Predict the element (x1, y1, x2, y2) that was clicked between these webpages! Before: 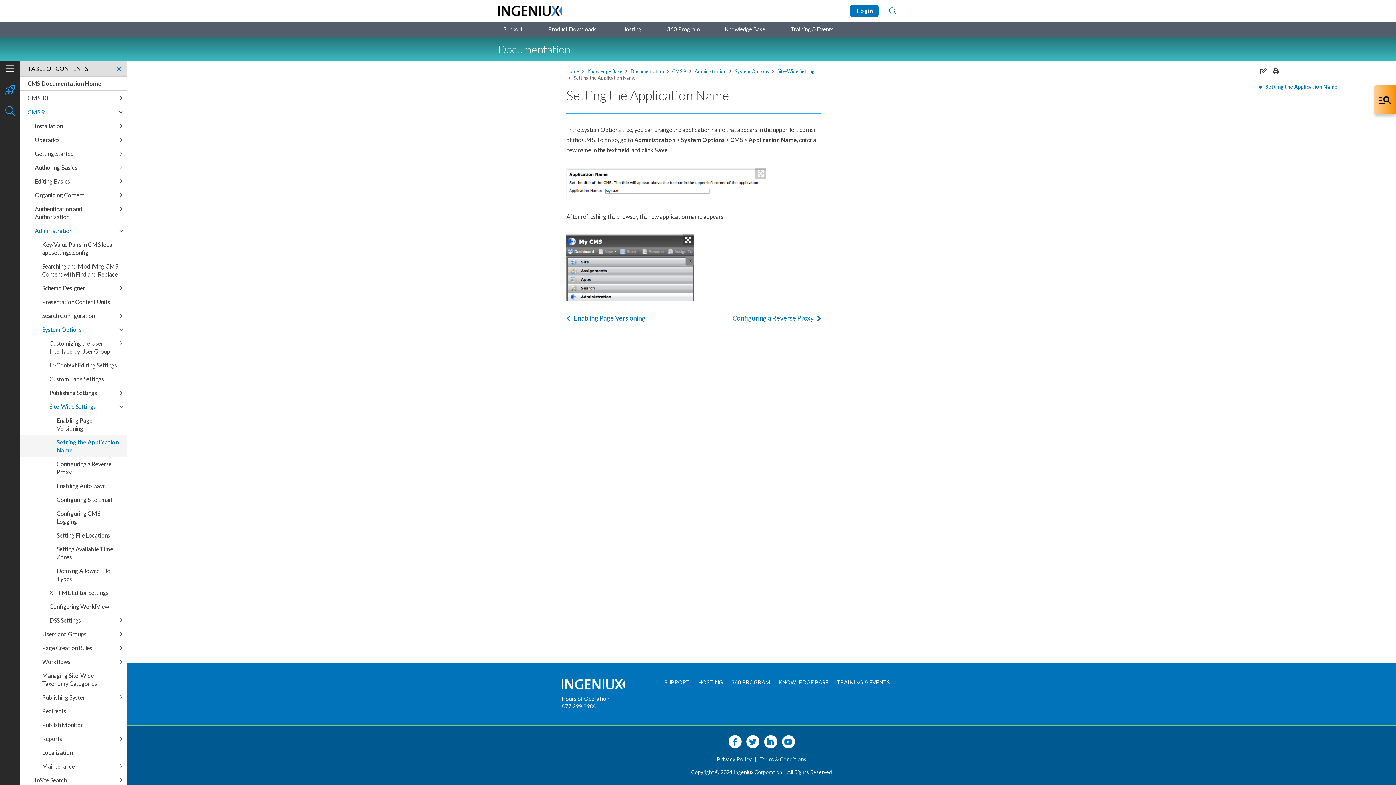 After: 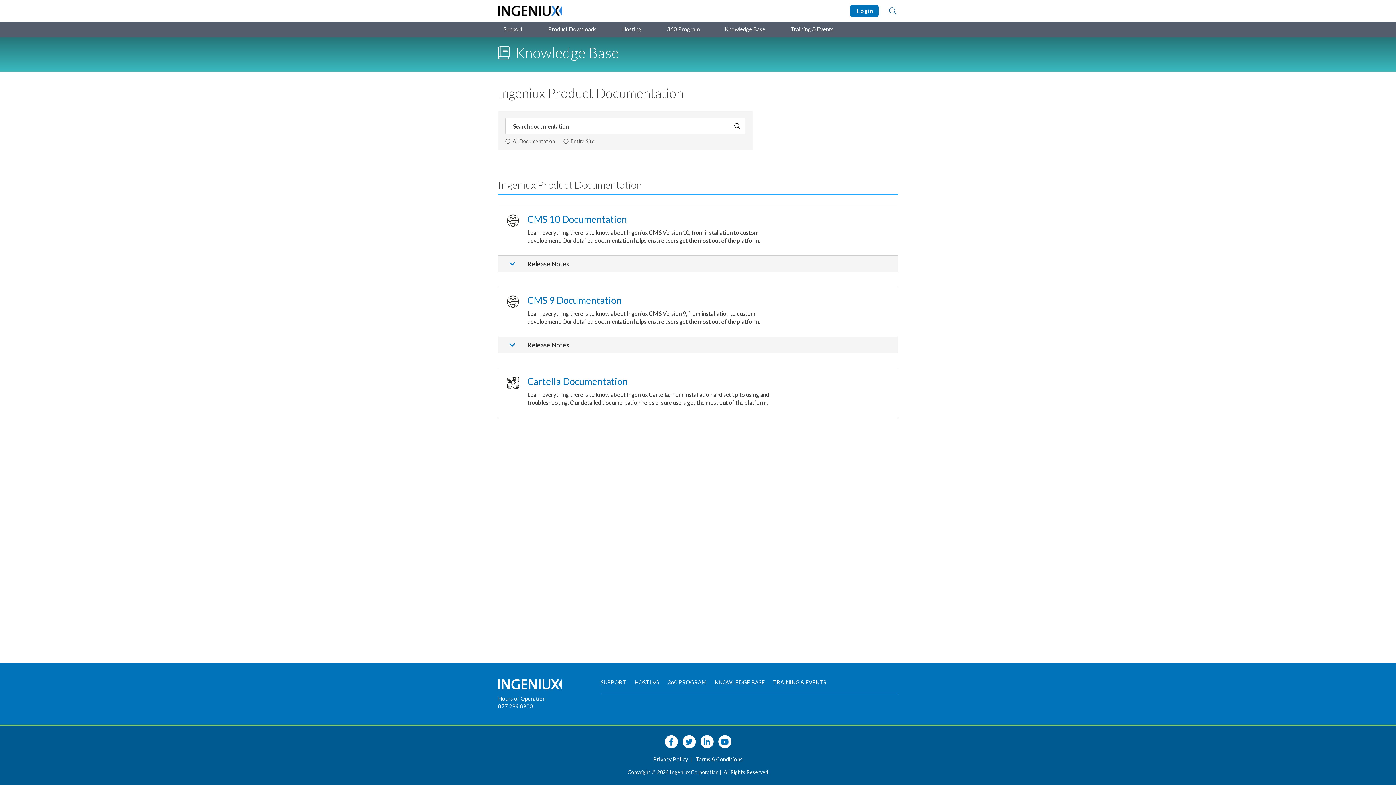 Action: label: Documentation bbox: (630, 68, 664, 74)